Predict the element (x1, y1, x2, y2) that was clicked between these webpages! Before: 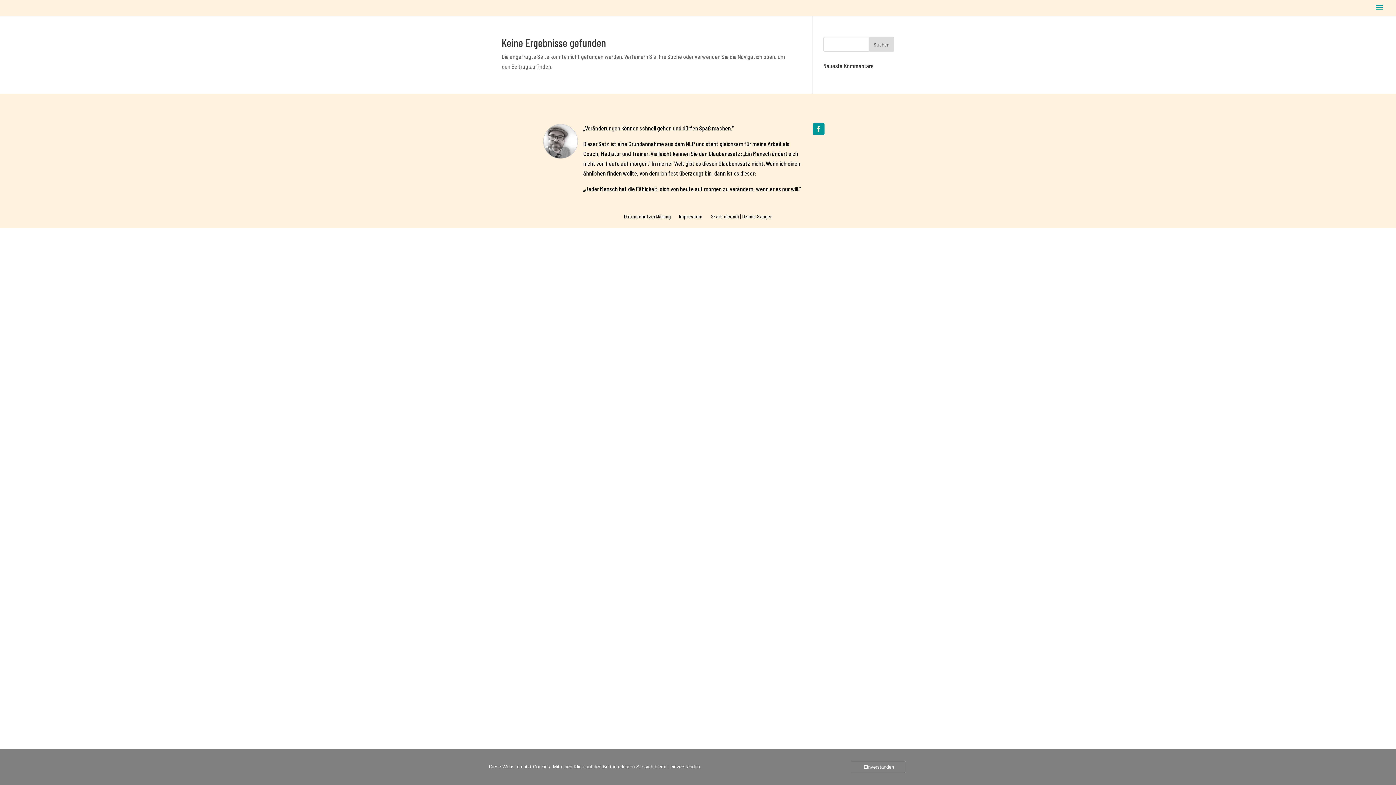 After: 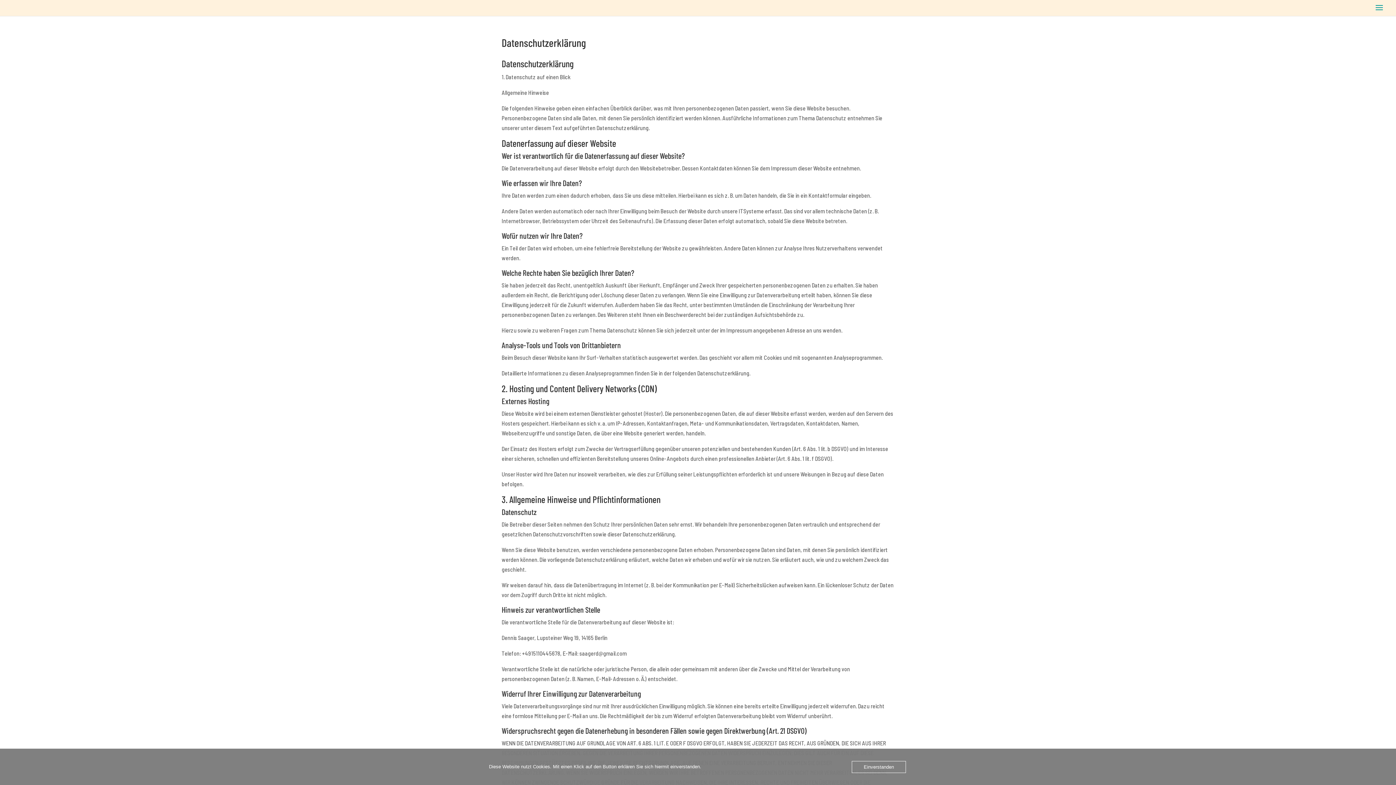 Action: label: Datenschutzerklärung bbox: (624, 211, 671, 219)